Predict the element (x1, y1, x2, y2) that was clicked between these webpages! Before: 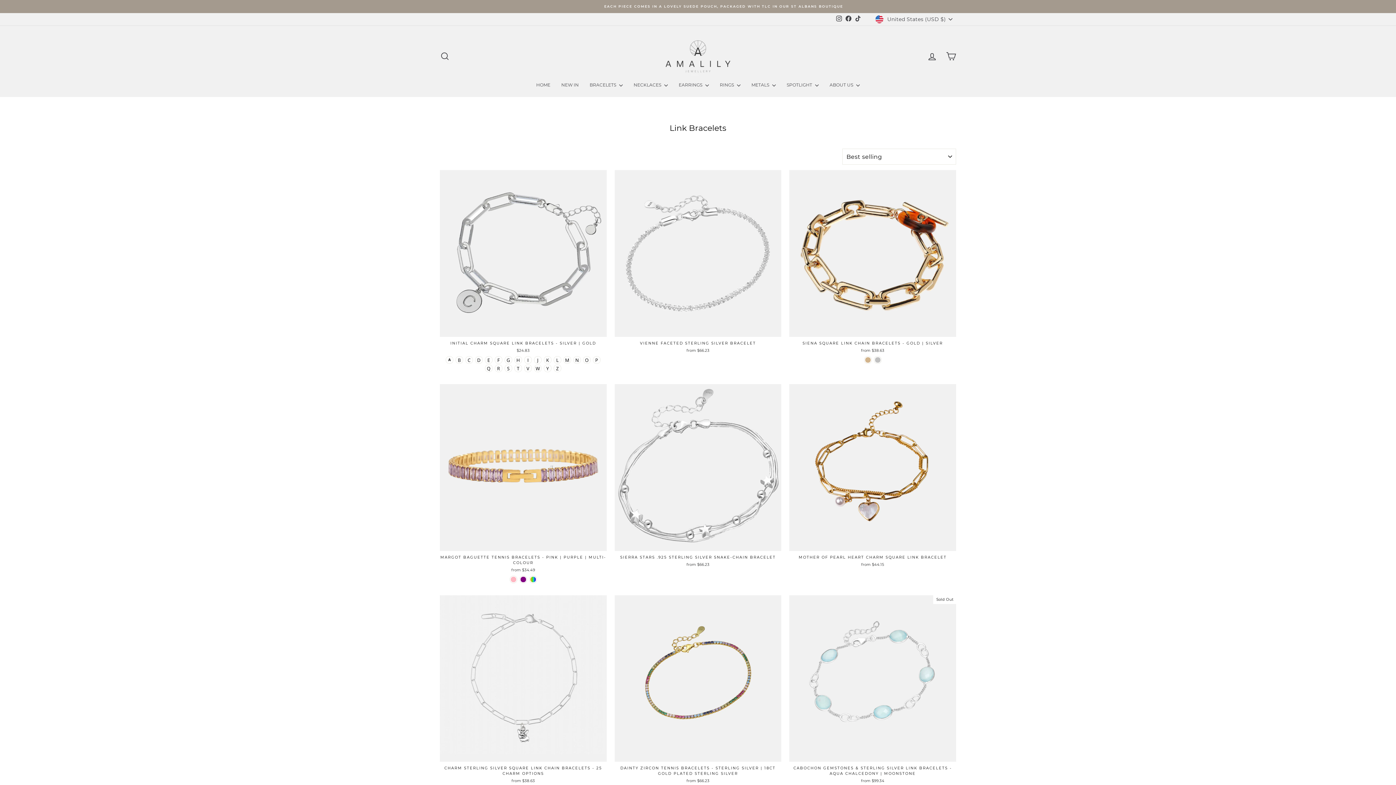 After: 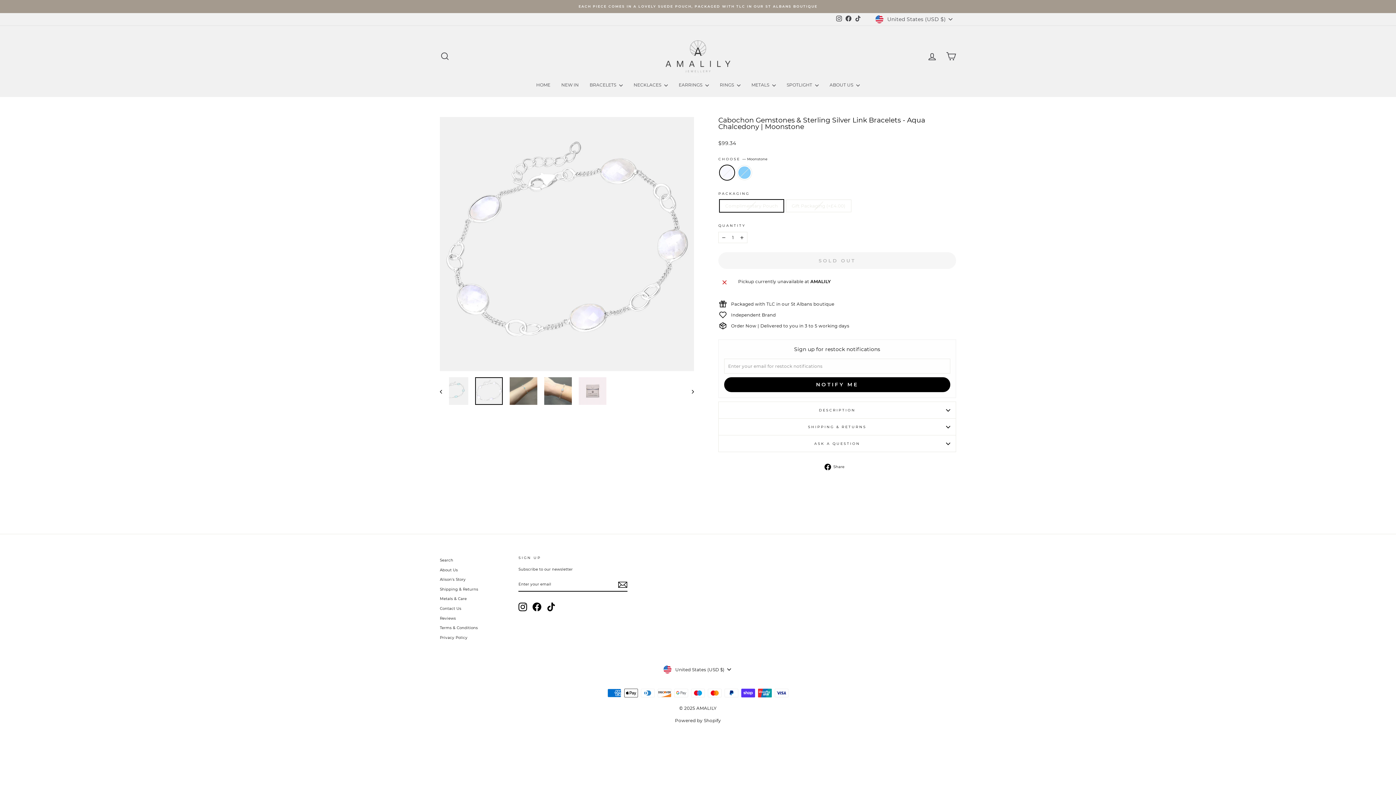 Action: bbox: (789, 762, 956, 786) label: CABOCHON GEMSTONES & STERLING SILVER LINK BRACELETS - AQUA CHALCEDONY | MOONSTONE
from $99.34